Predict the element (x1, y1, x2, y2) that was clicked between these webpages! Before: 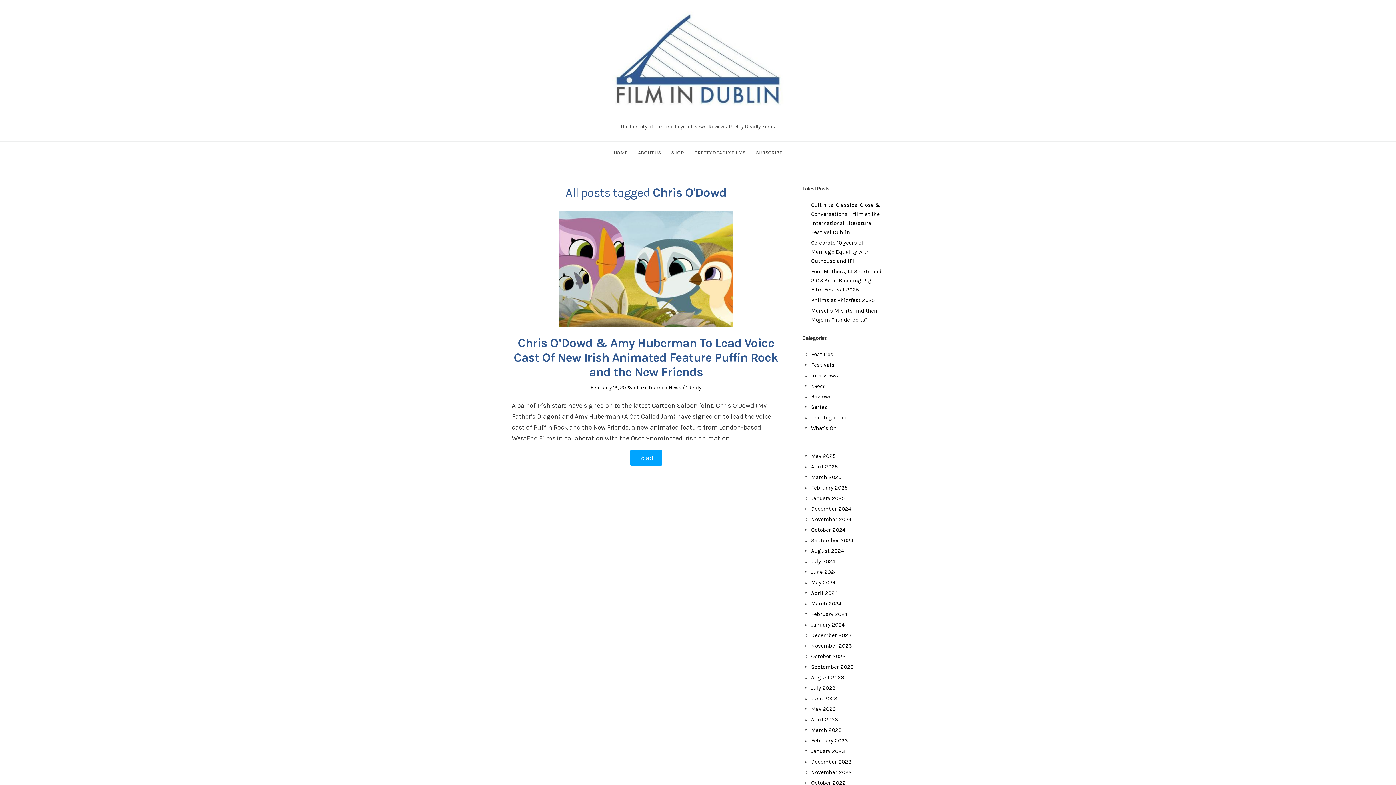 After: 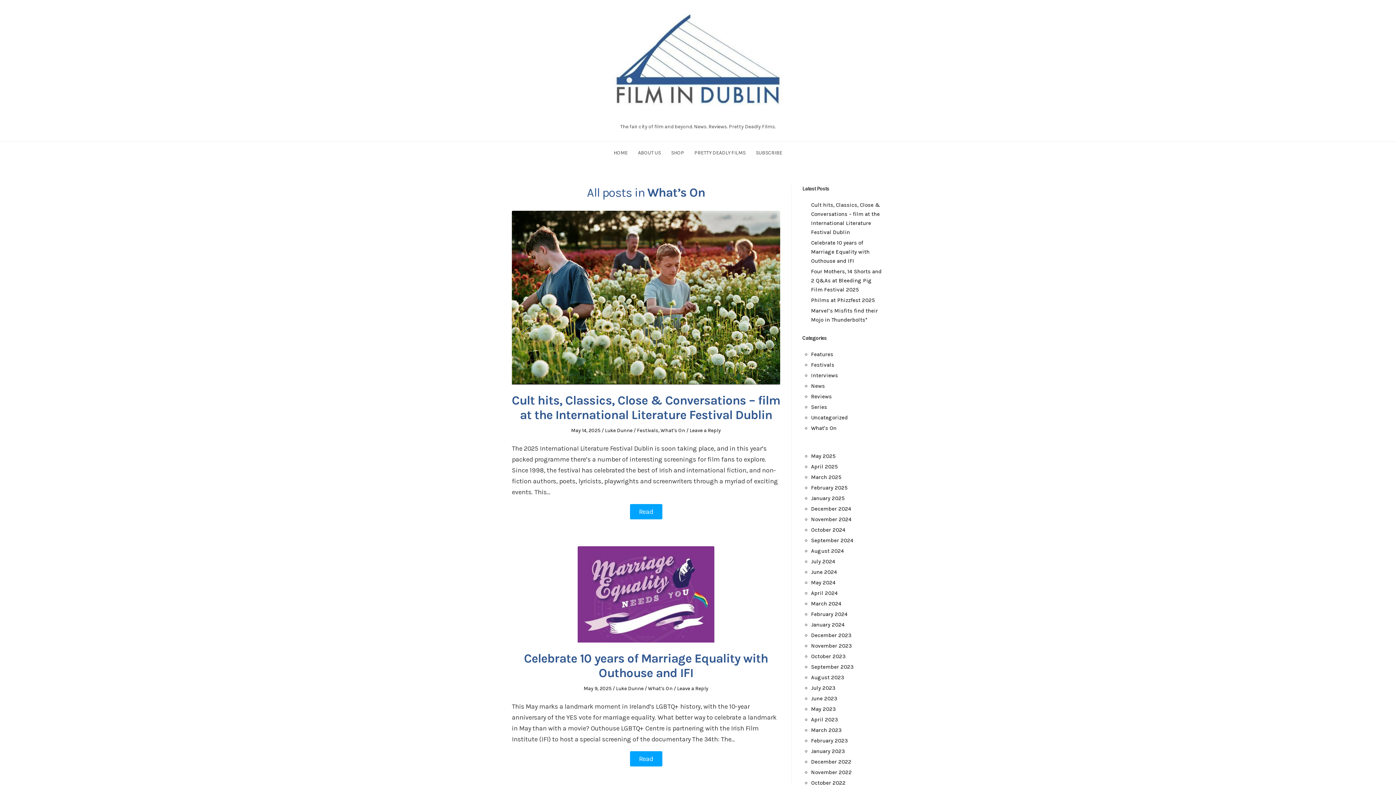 Action: bbox: (811, 425, 836, 431) label: What's On